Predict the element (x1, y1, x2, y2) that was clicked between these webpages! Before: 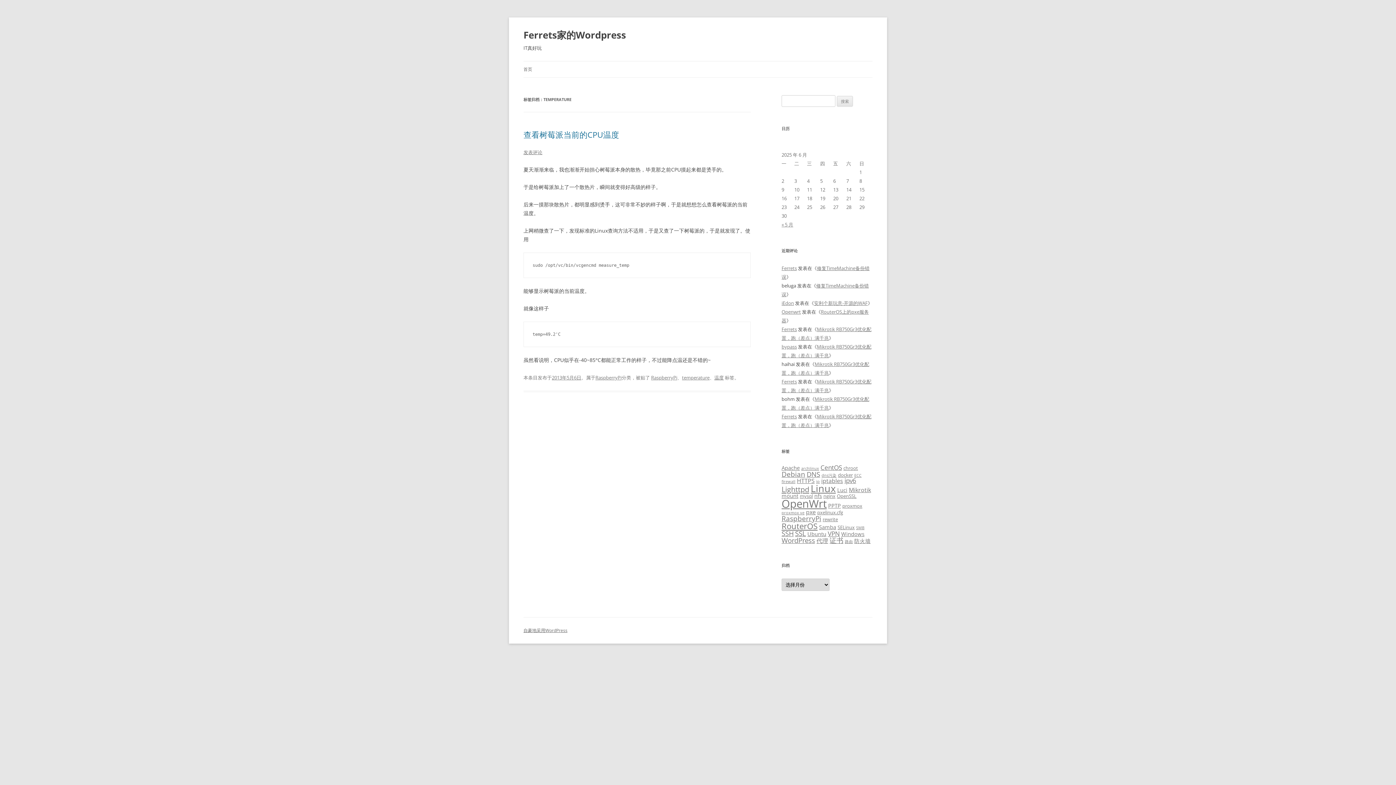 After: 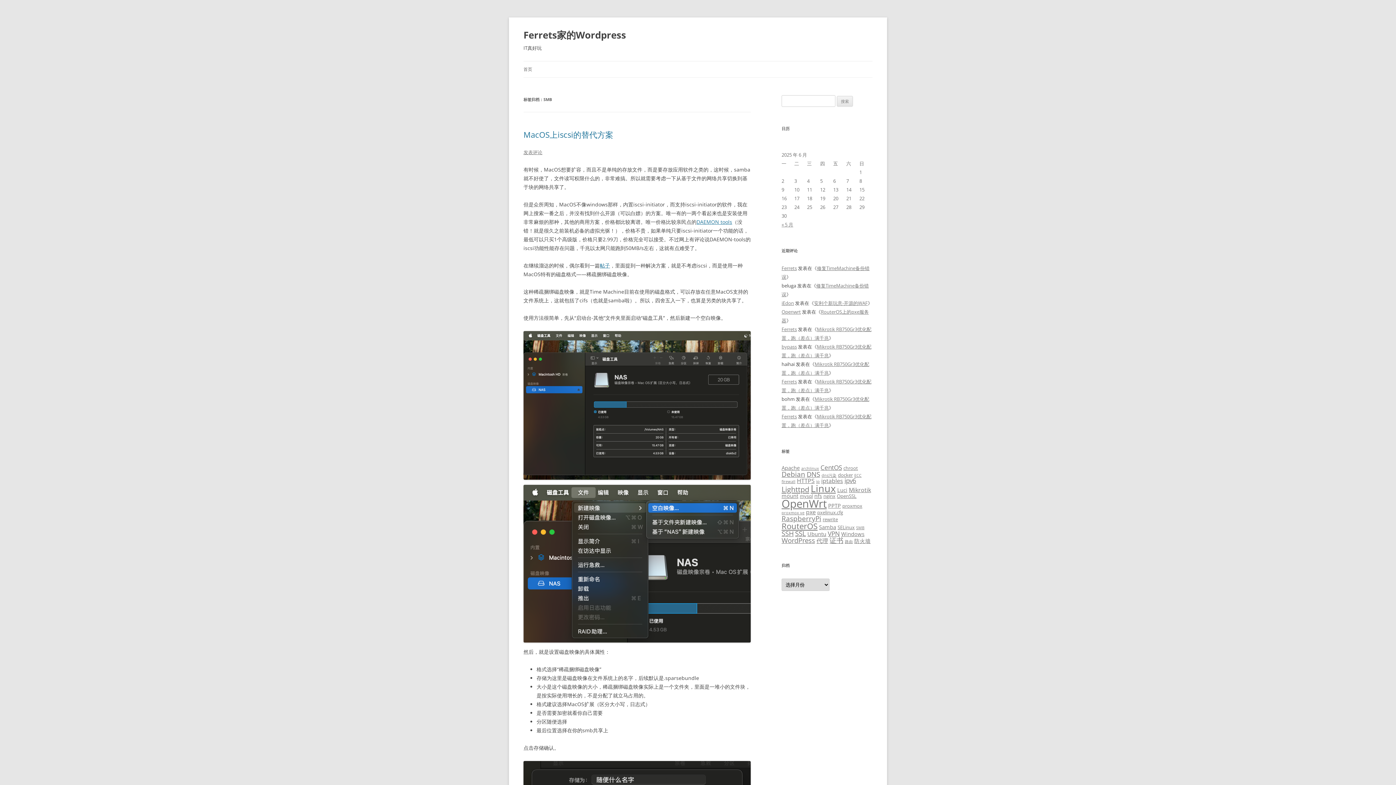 Action: label: SMB (2 项) bbox: (856, 525, 864, 530)